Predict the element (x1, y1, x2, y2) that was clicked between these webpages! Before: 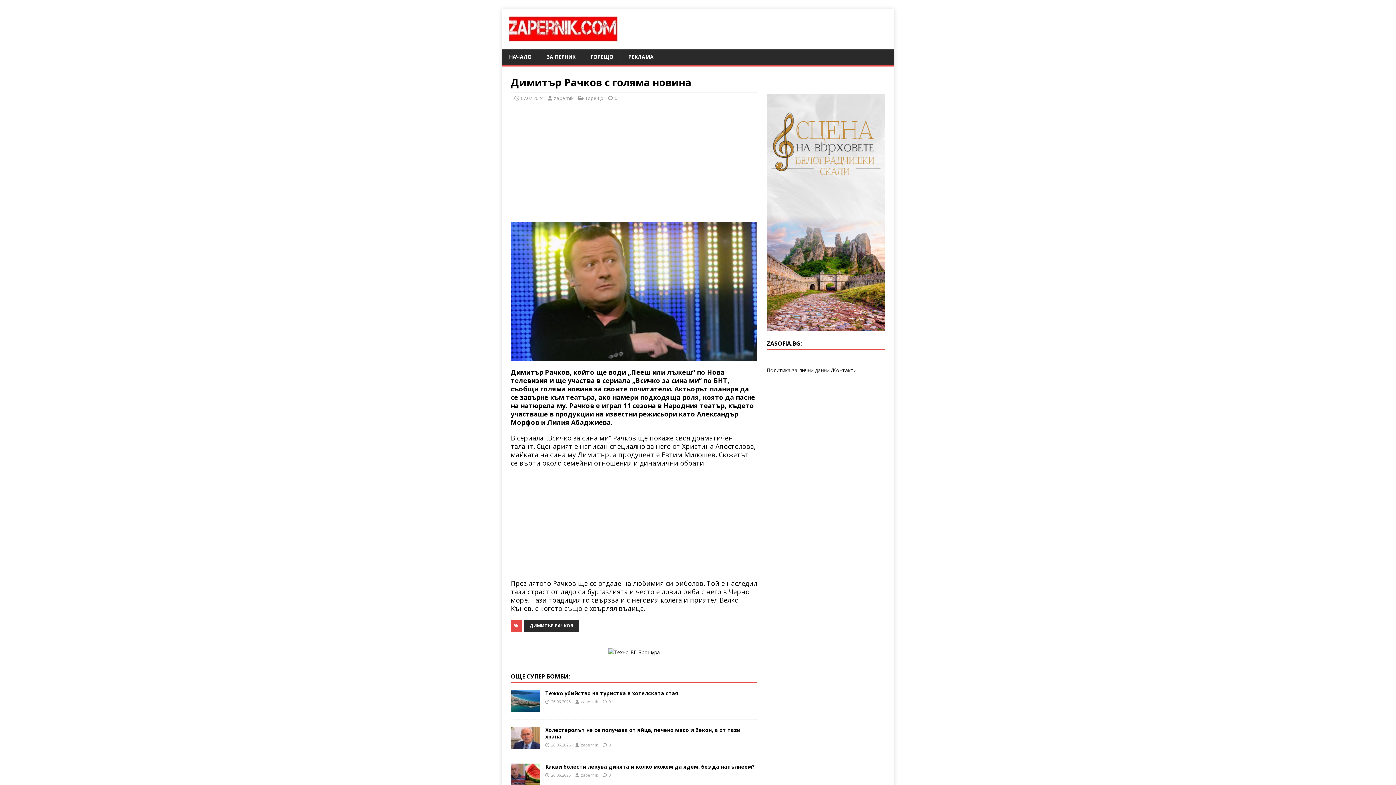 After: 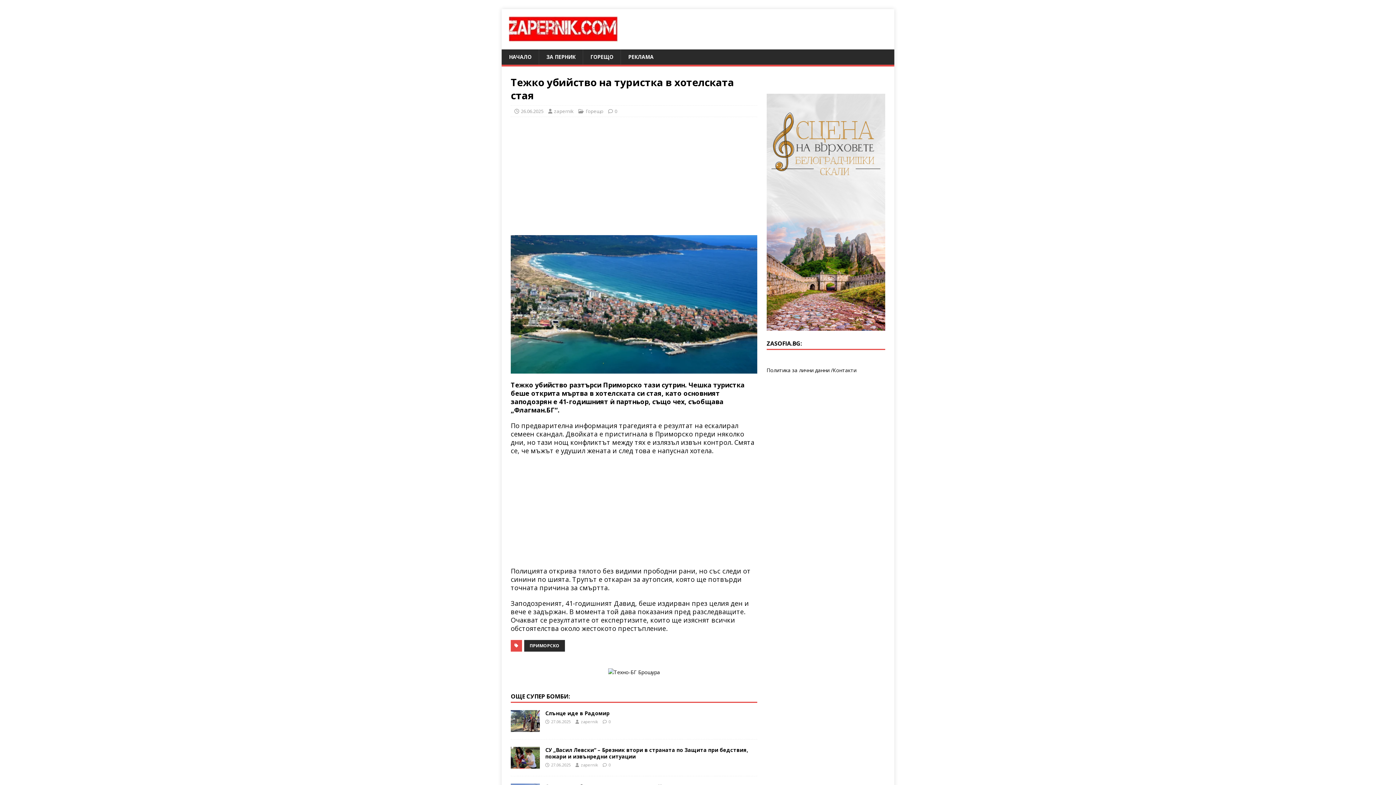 Action: label: Тежко убийство на туристка в хотелската стая bbox: (545, 690, 678, 696)